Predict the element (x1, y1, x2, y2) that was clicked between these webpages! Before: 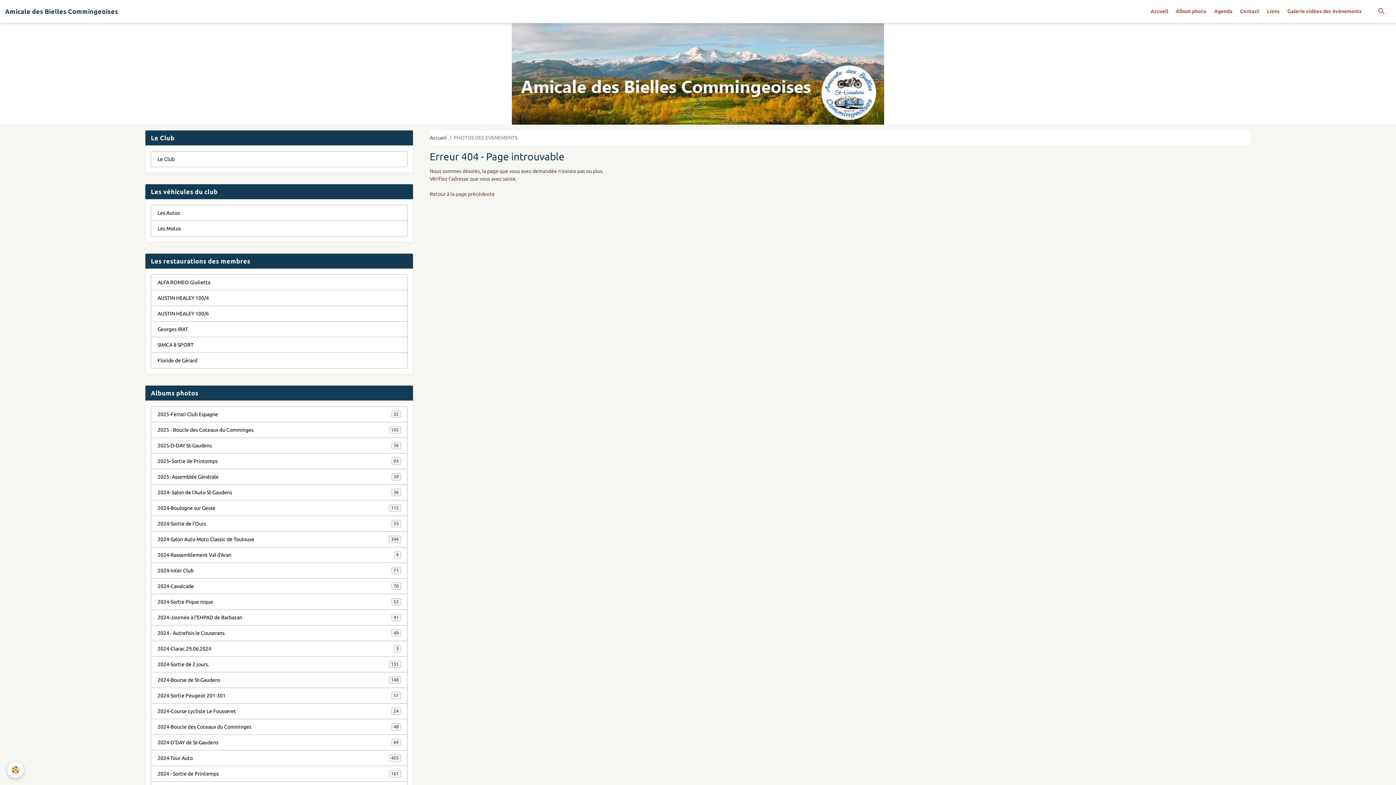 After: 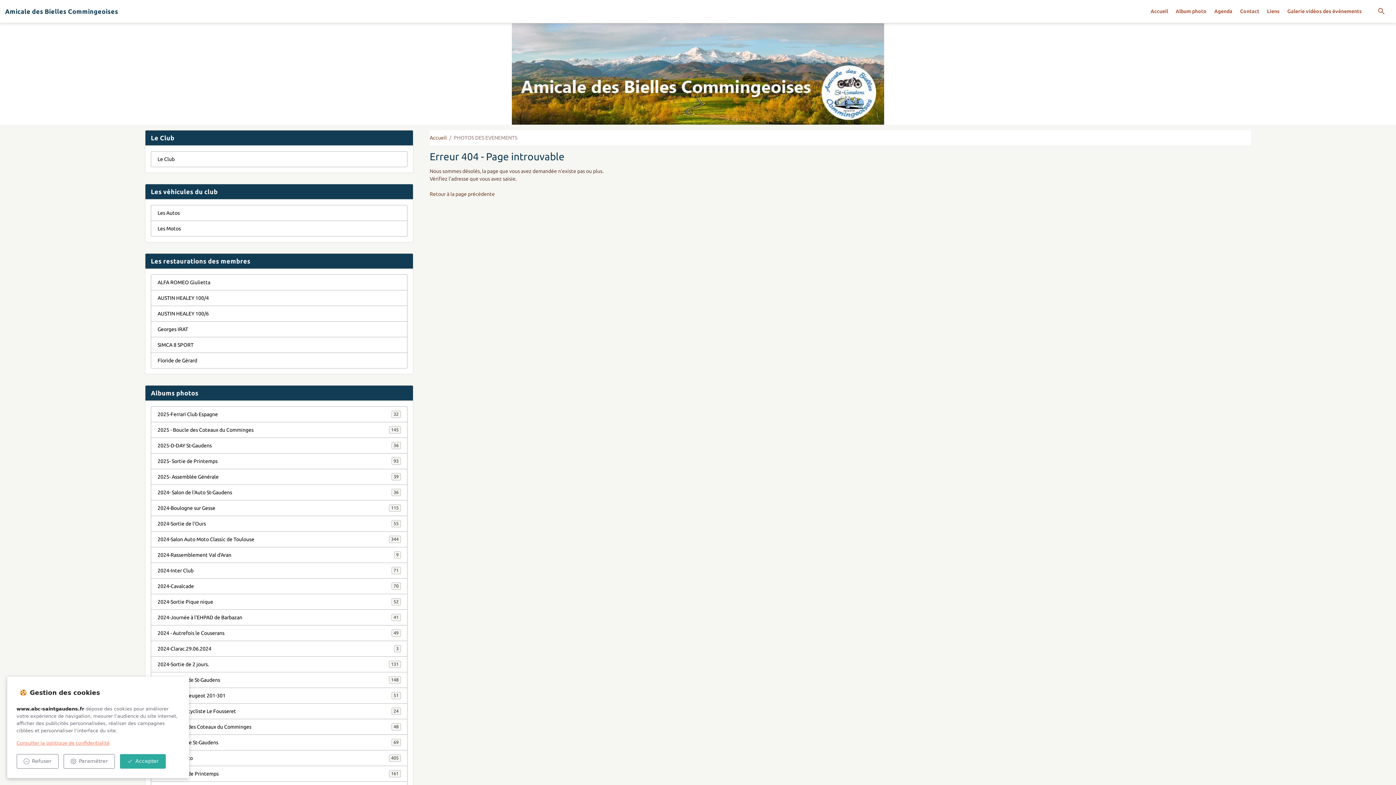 Action: label: Cookies bbox: (7, 762, 23, 778)